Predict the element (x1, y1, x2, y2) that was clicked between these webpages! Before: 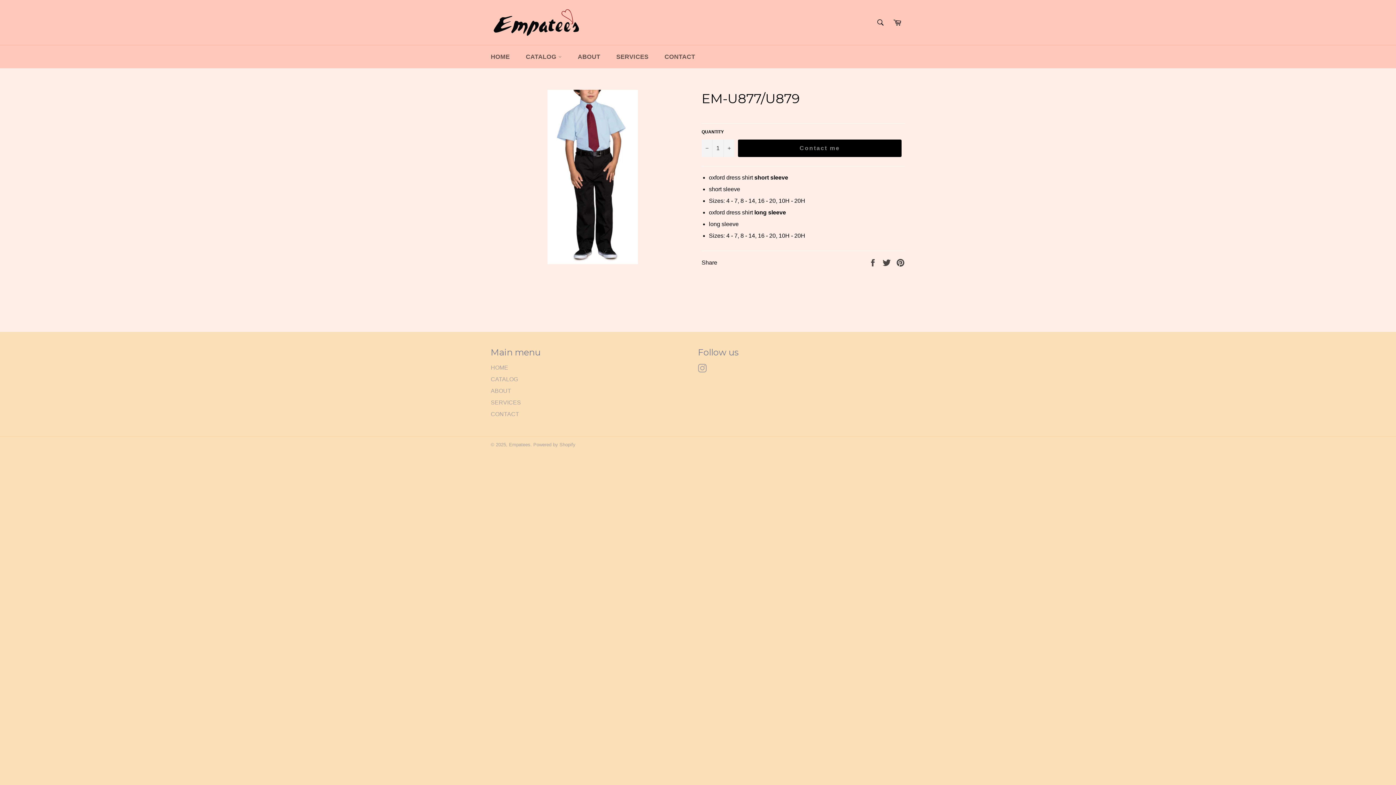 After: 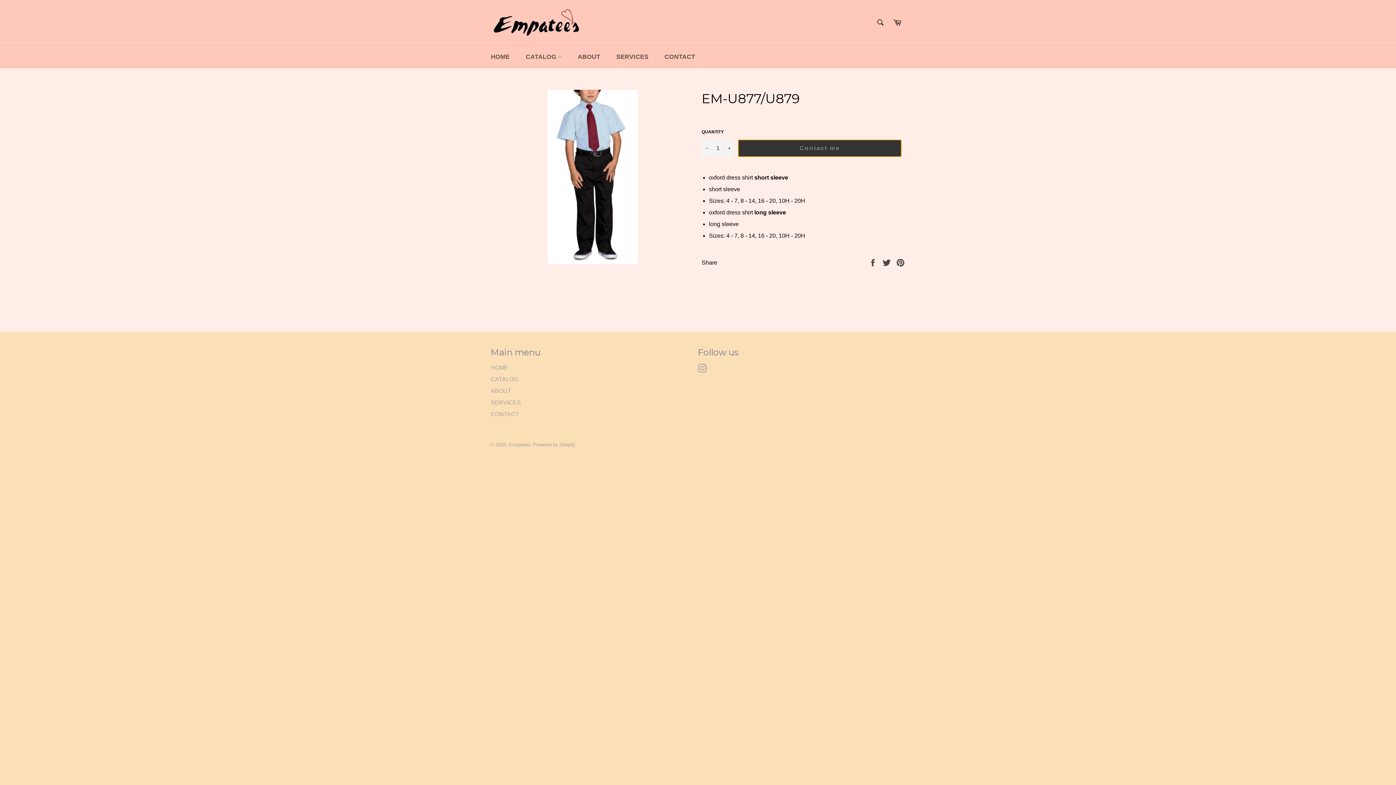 Action: bbox: (738, 139, 901, 156) label: Contact me